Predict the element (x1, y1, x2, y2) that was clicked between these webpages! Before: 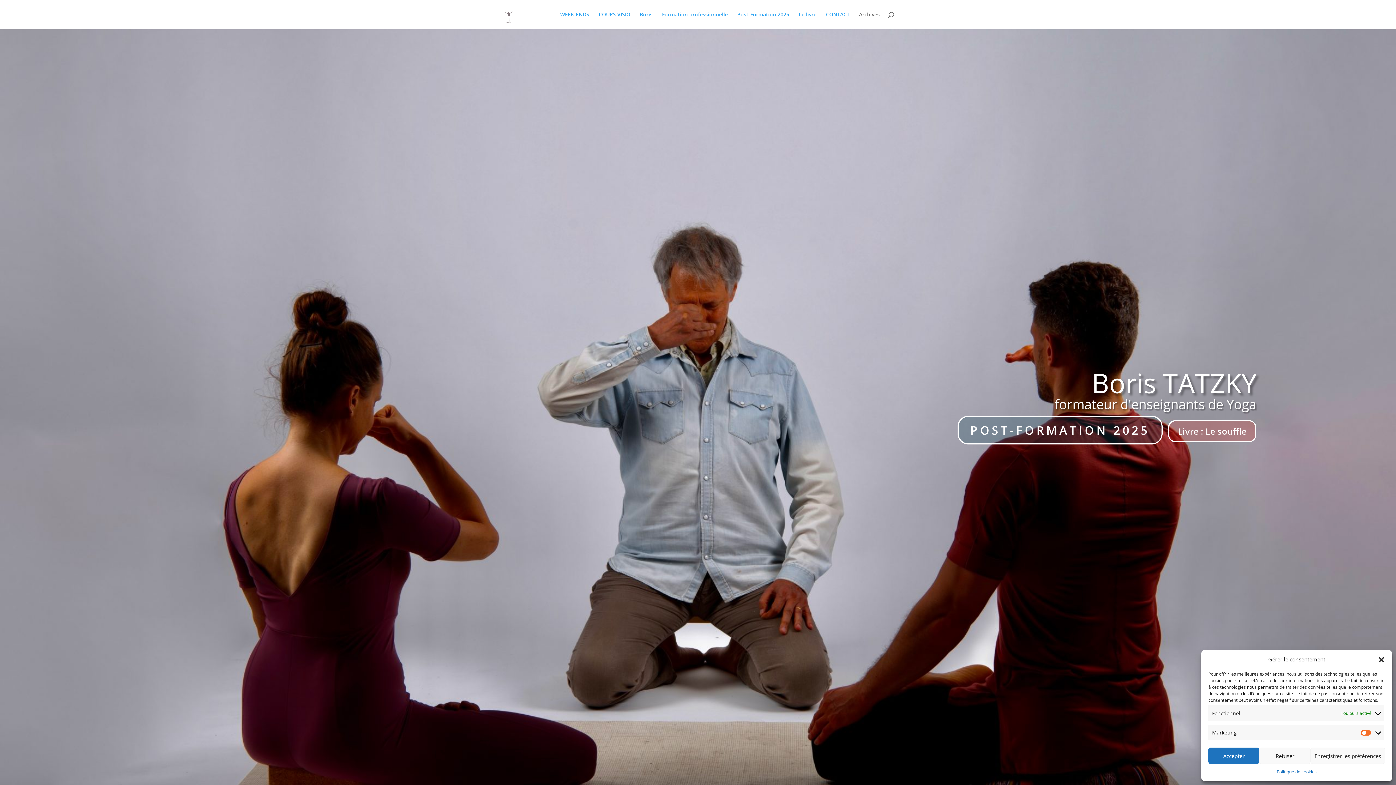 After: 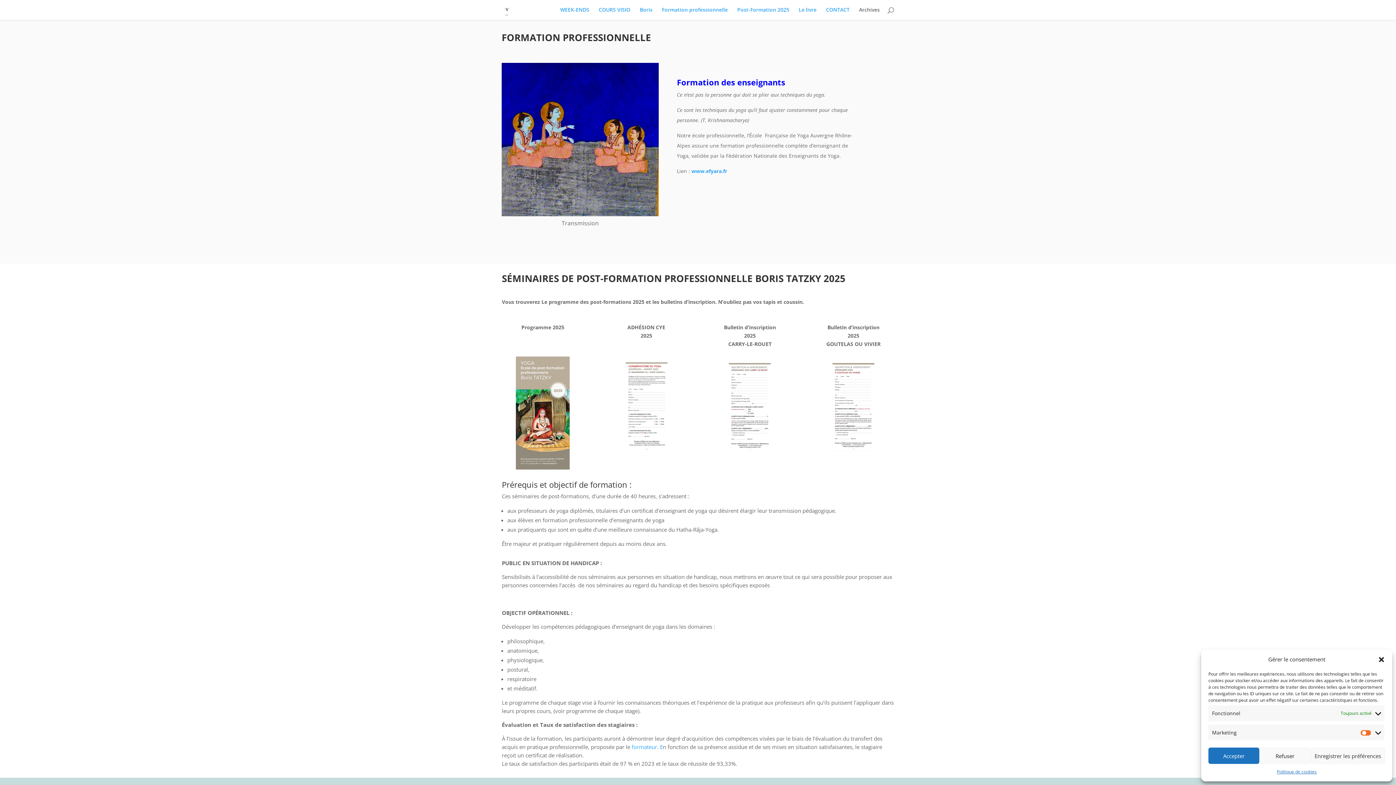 Action: bbox: (662, 12, 728, 29) label: Formation professionnelle